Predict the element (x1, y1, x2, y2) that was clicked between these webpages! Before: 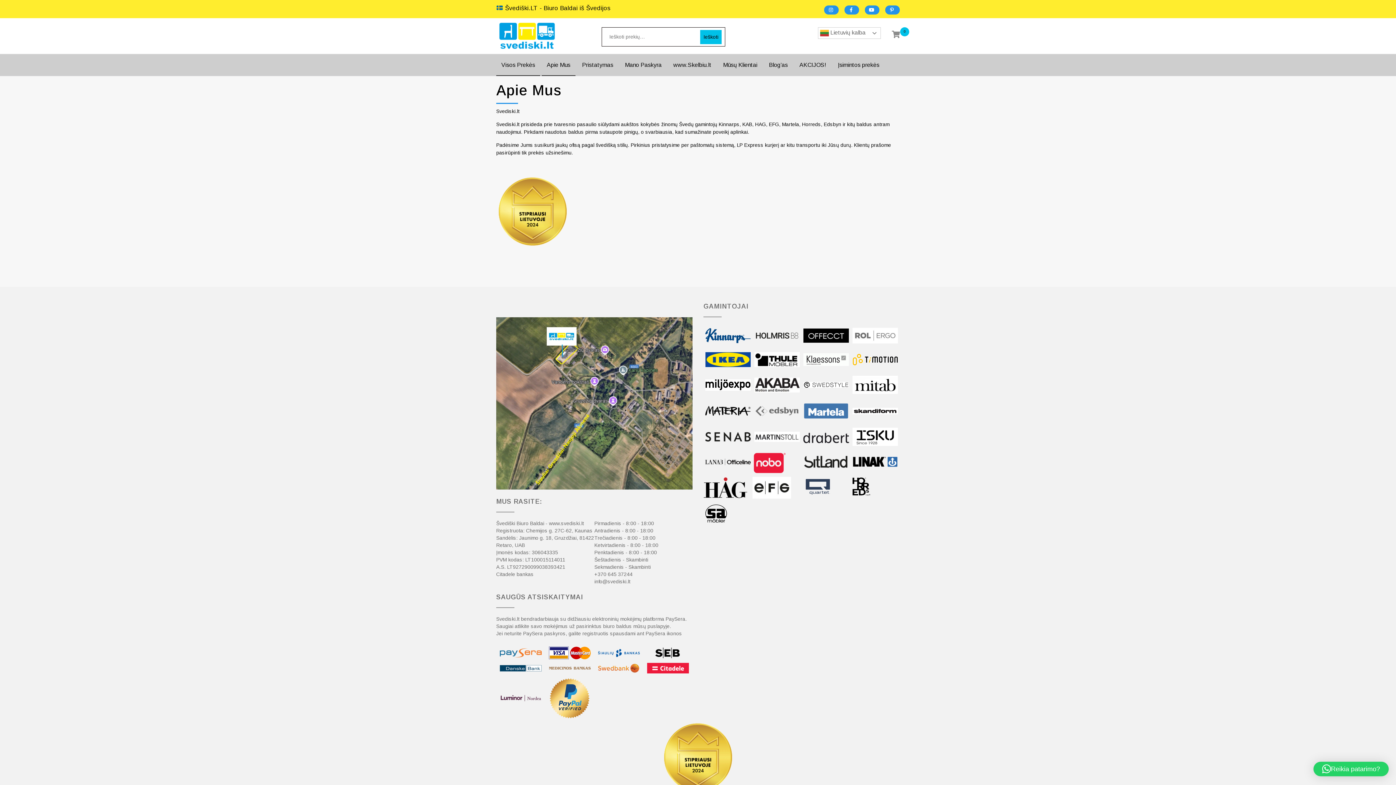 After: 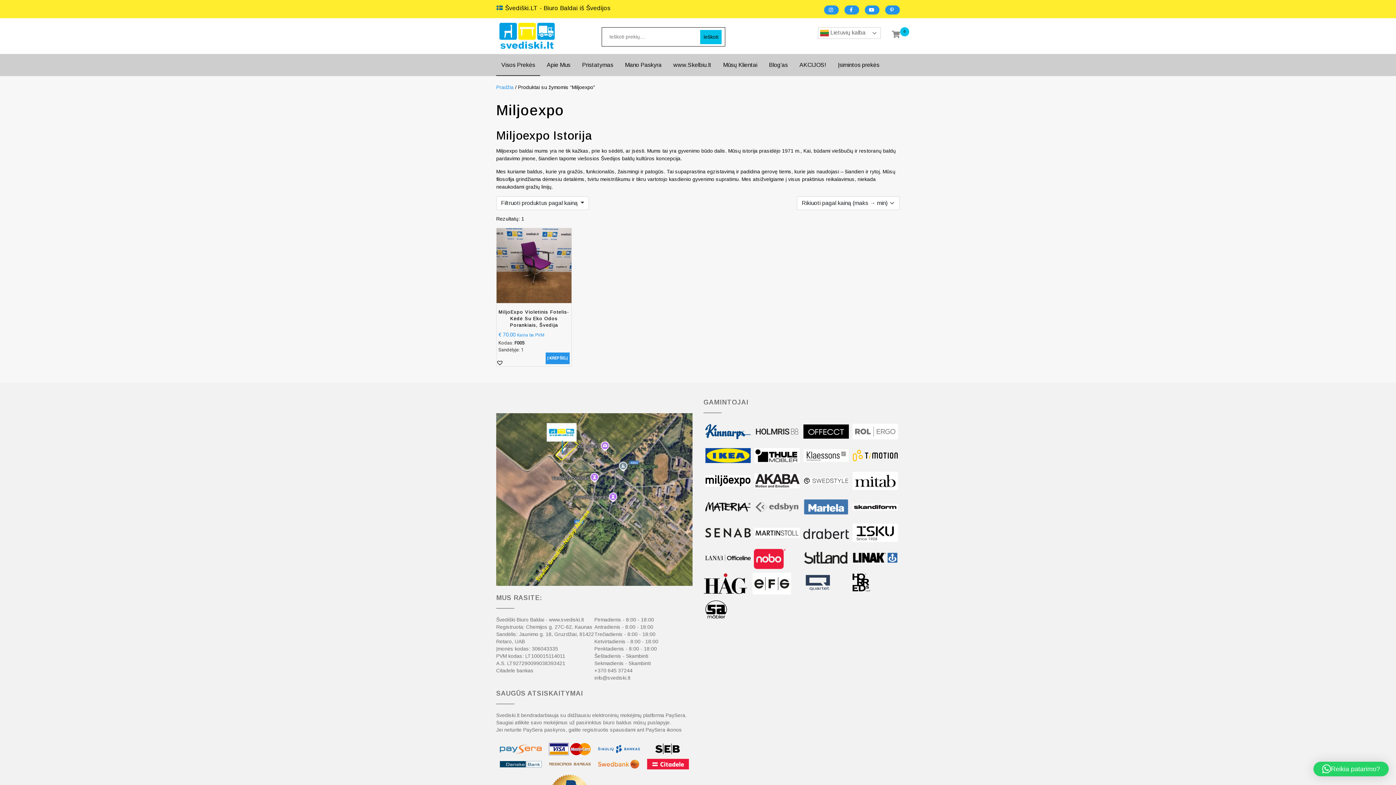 Action: bbox: (703, 372, 752, 399)